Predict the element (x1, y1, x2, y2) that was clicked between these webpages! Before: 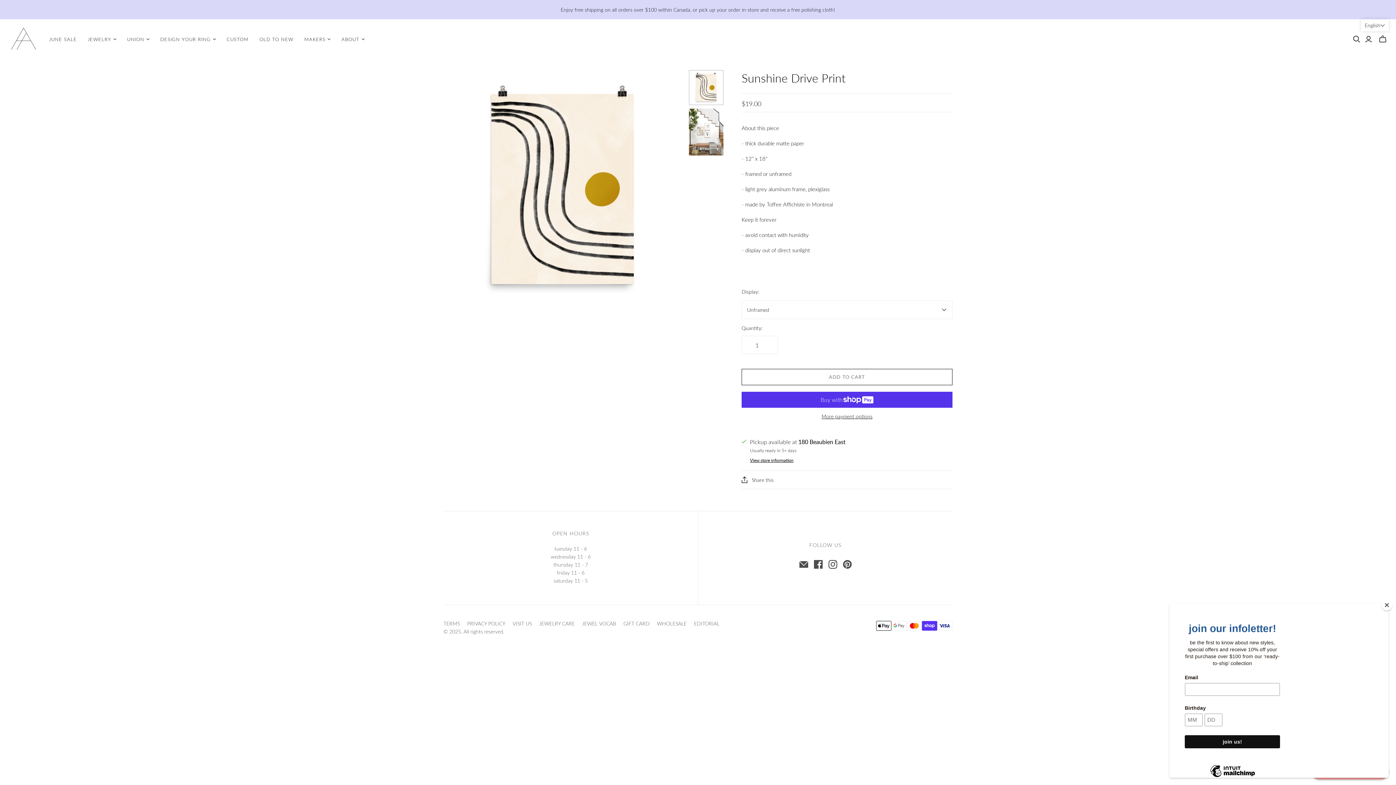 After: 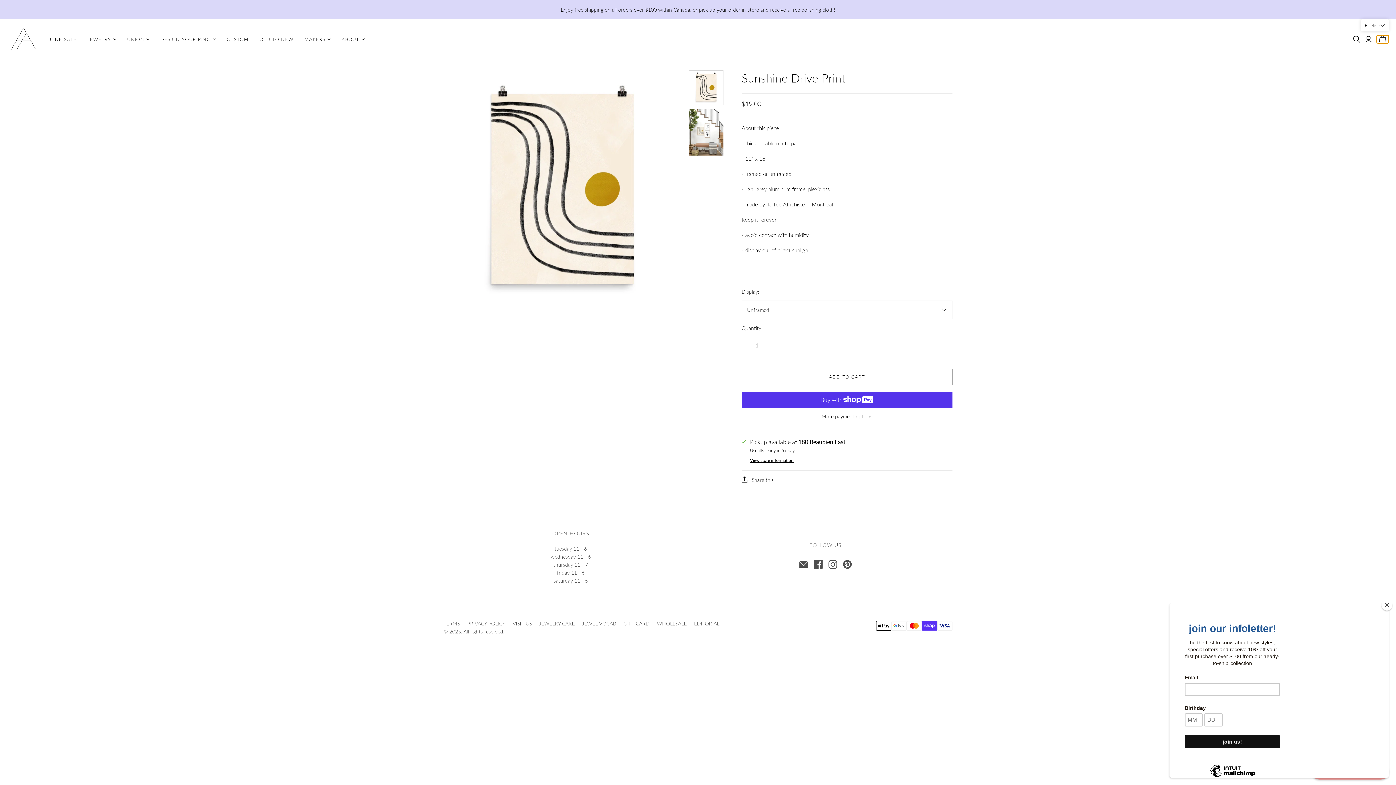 Action: label: Toggle mini cart bbox: (1377, 35, 1389, 43)